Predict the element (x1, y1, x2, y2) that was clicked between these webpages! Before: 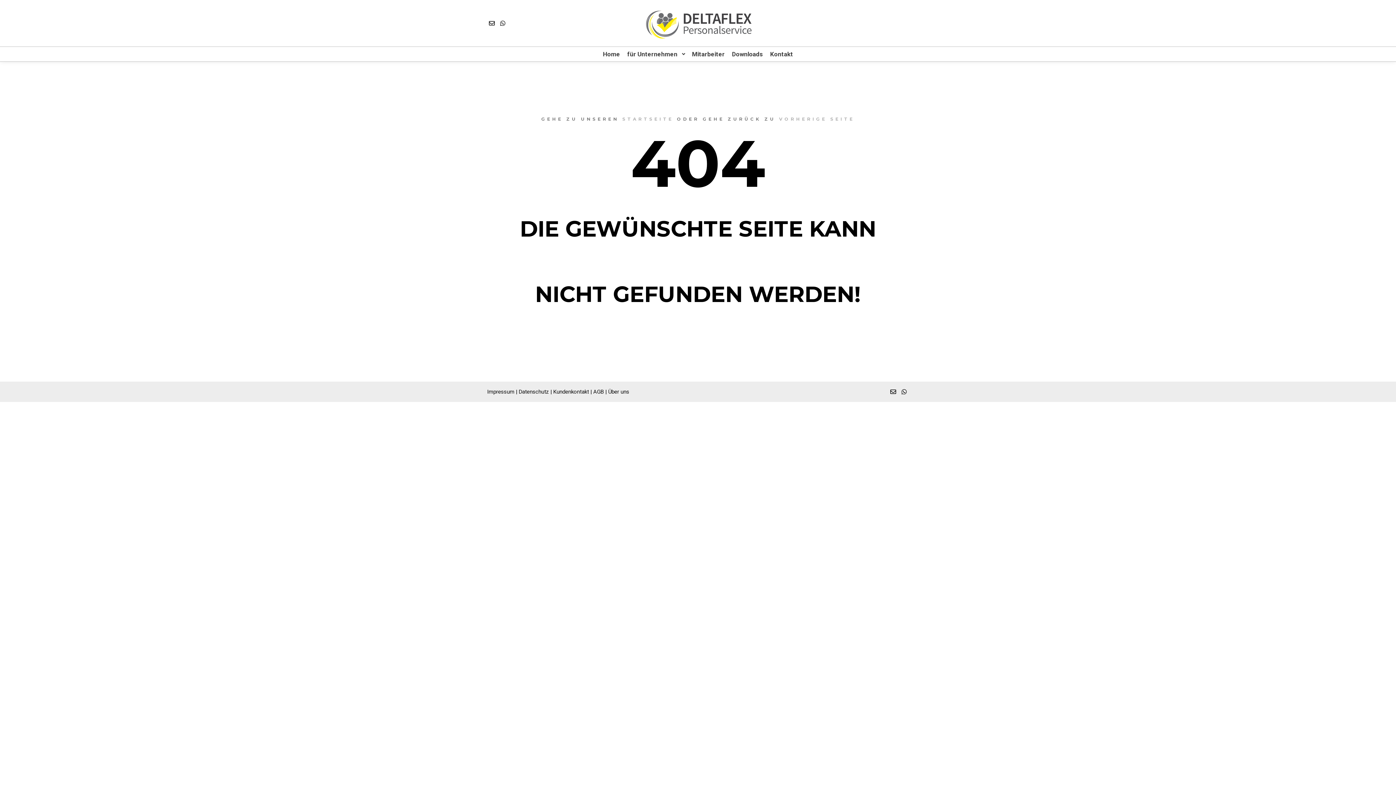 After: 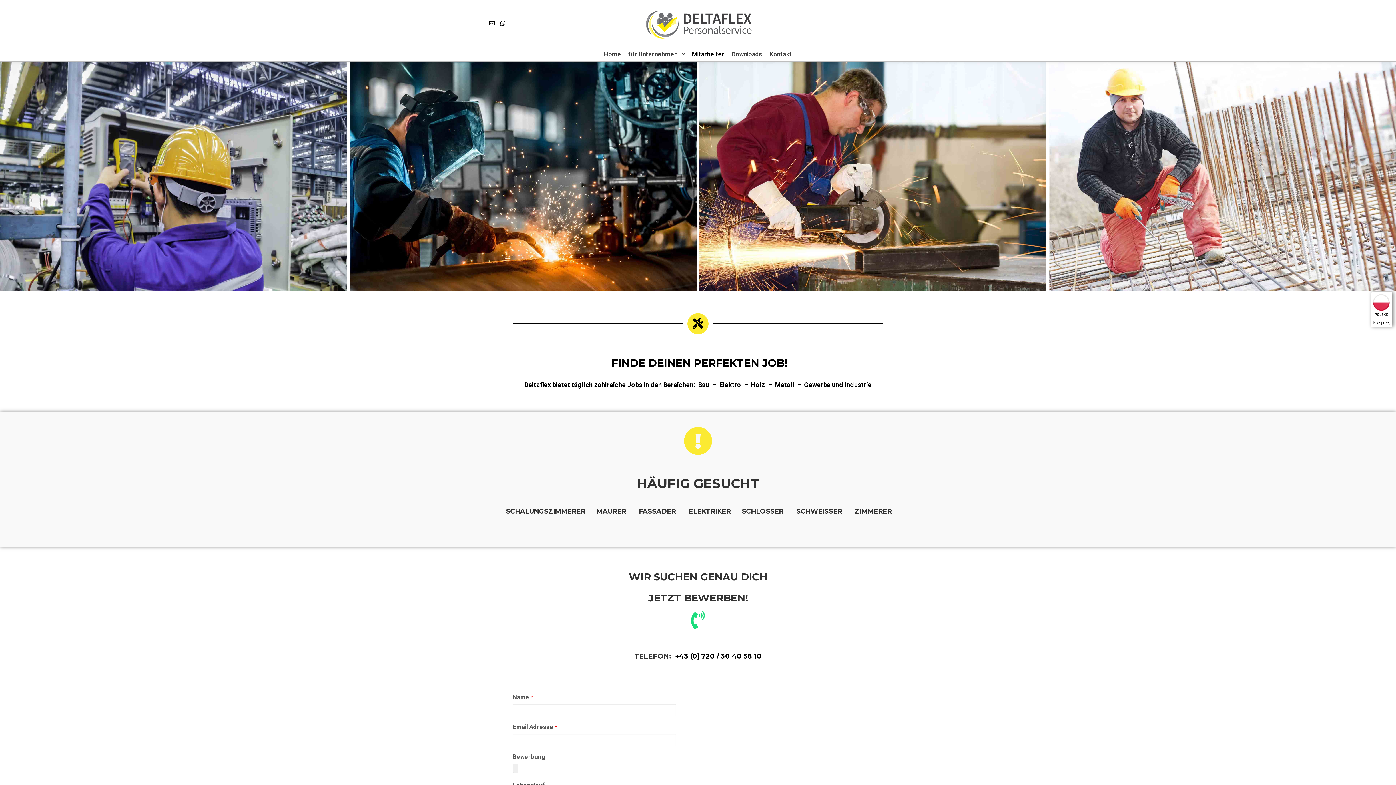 Action: label: Mitarbeiter bbox: (688, 46, 728, 61)